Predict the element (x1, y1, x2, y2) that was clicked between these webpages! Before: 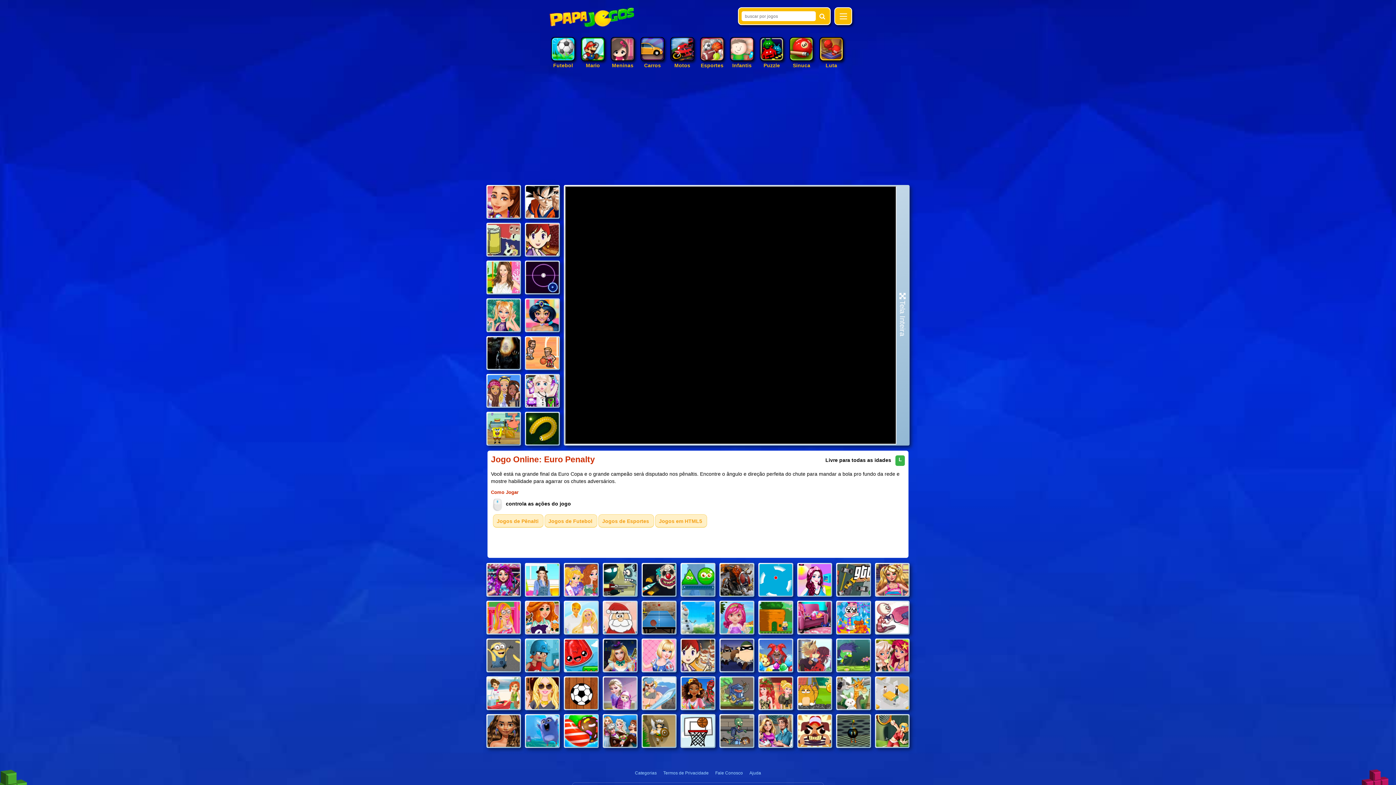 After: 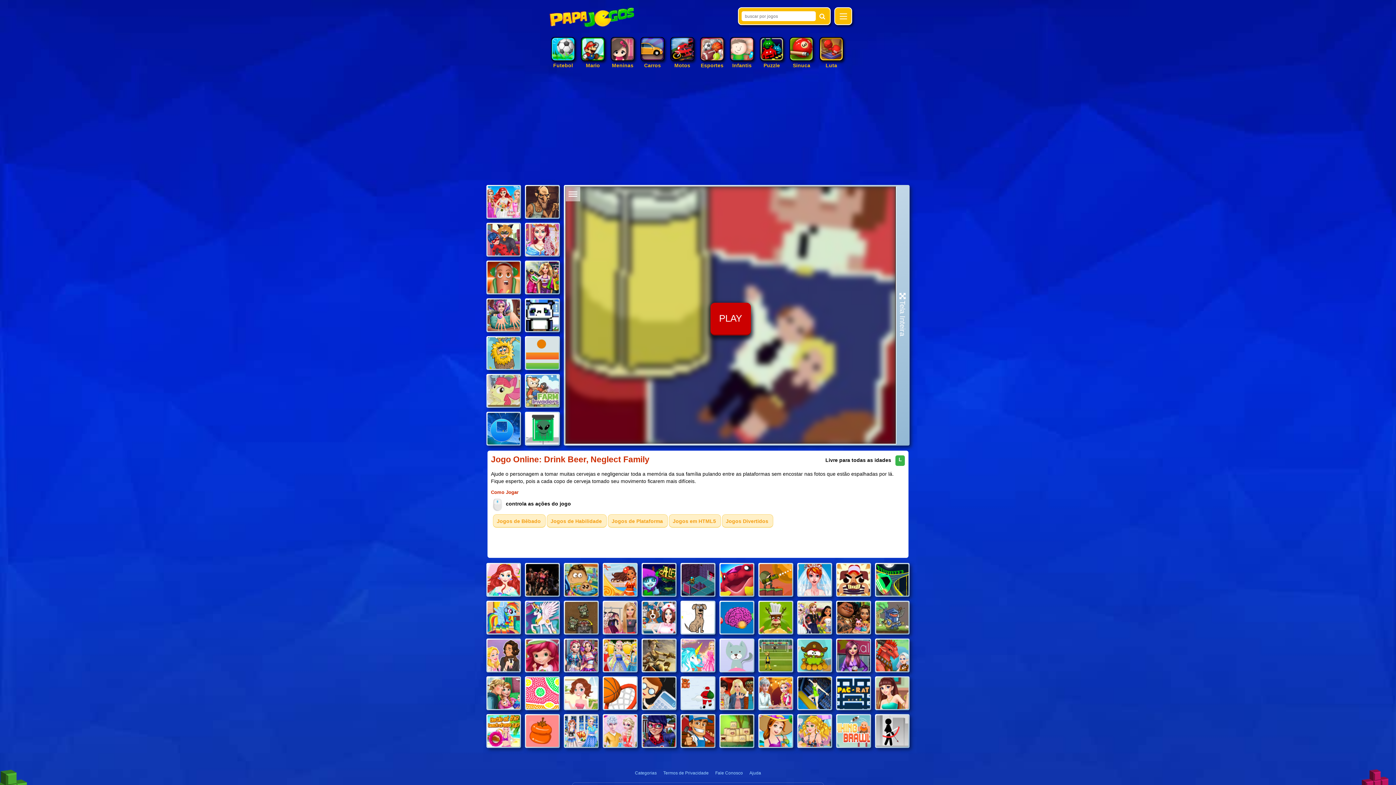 Action: bbox: (487, 224, 520, 255)